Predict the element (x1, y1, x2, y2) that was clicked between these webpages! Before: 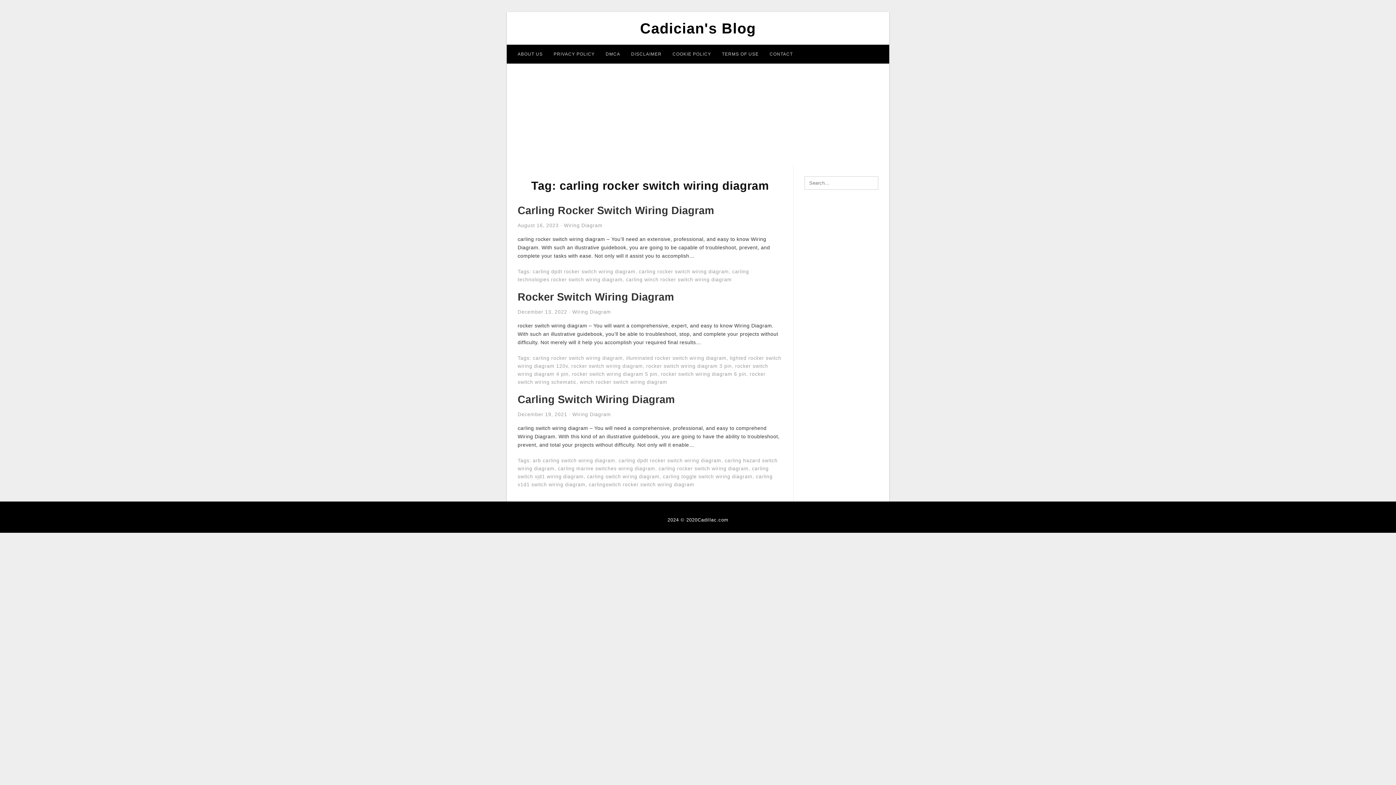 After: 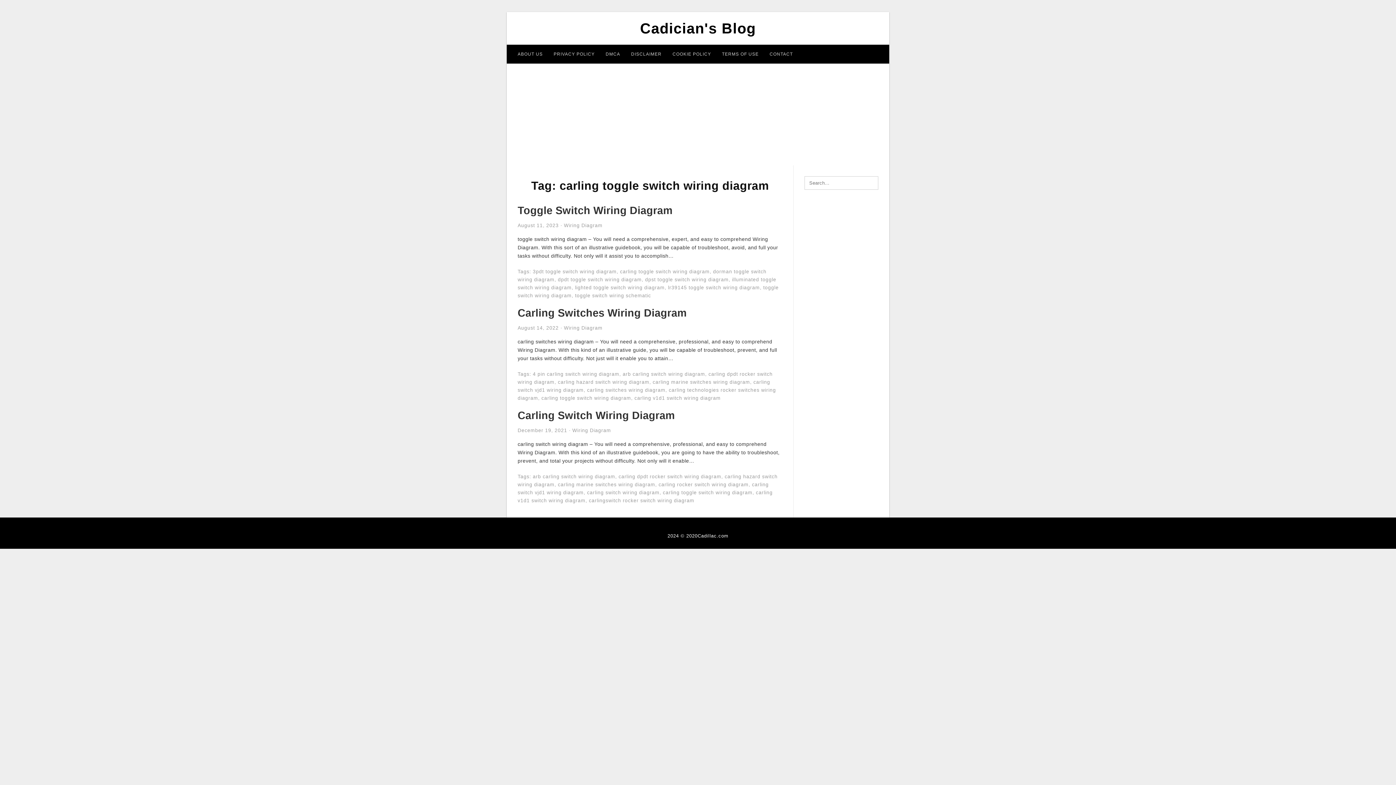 Action: label: carling toggle switch wiring diagram bbox: (663, 474, 752, 479)